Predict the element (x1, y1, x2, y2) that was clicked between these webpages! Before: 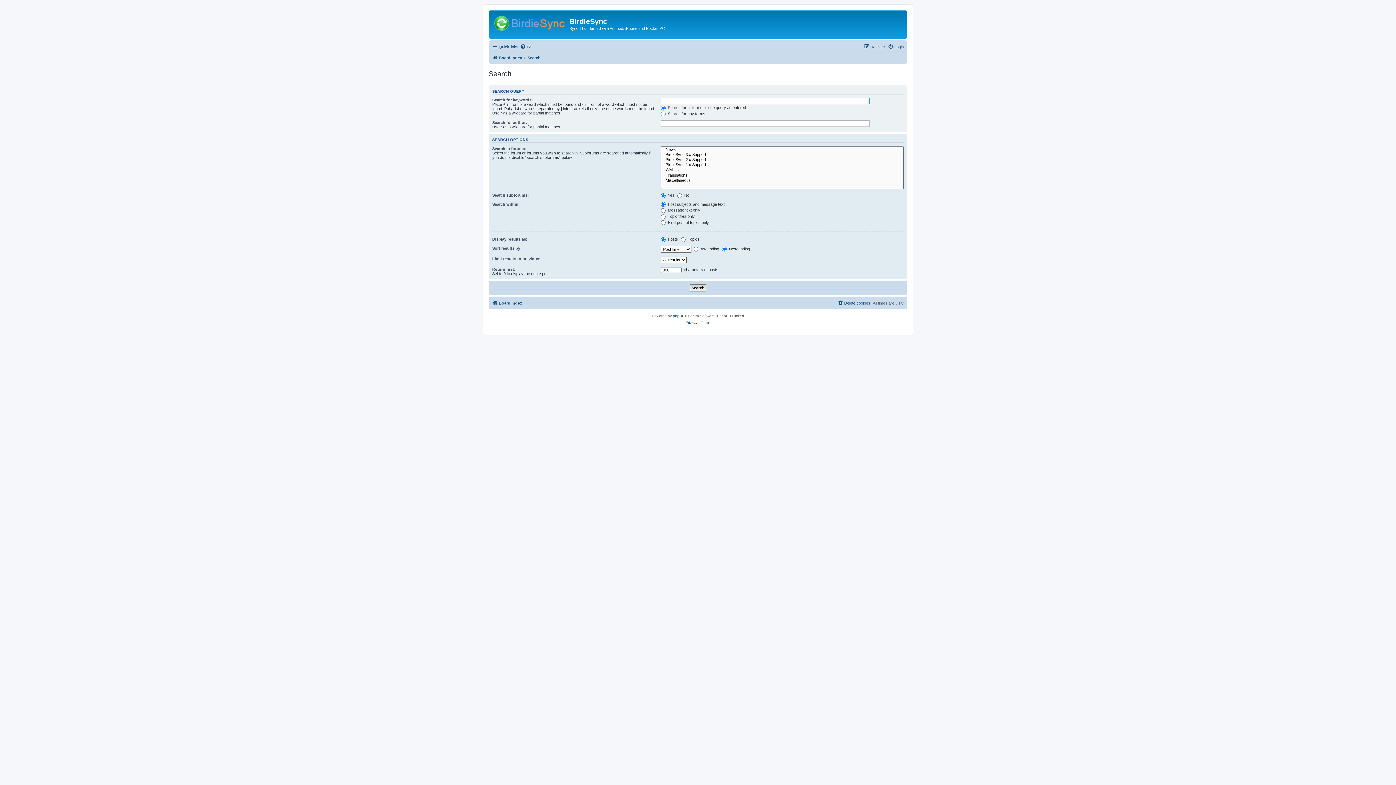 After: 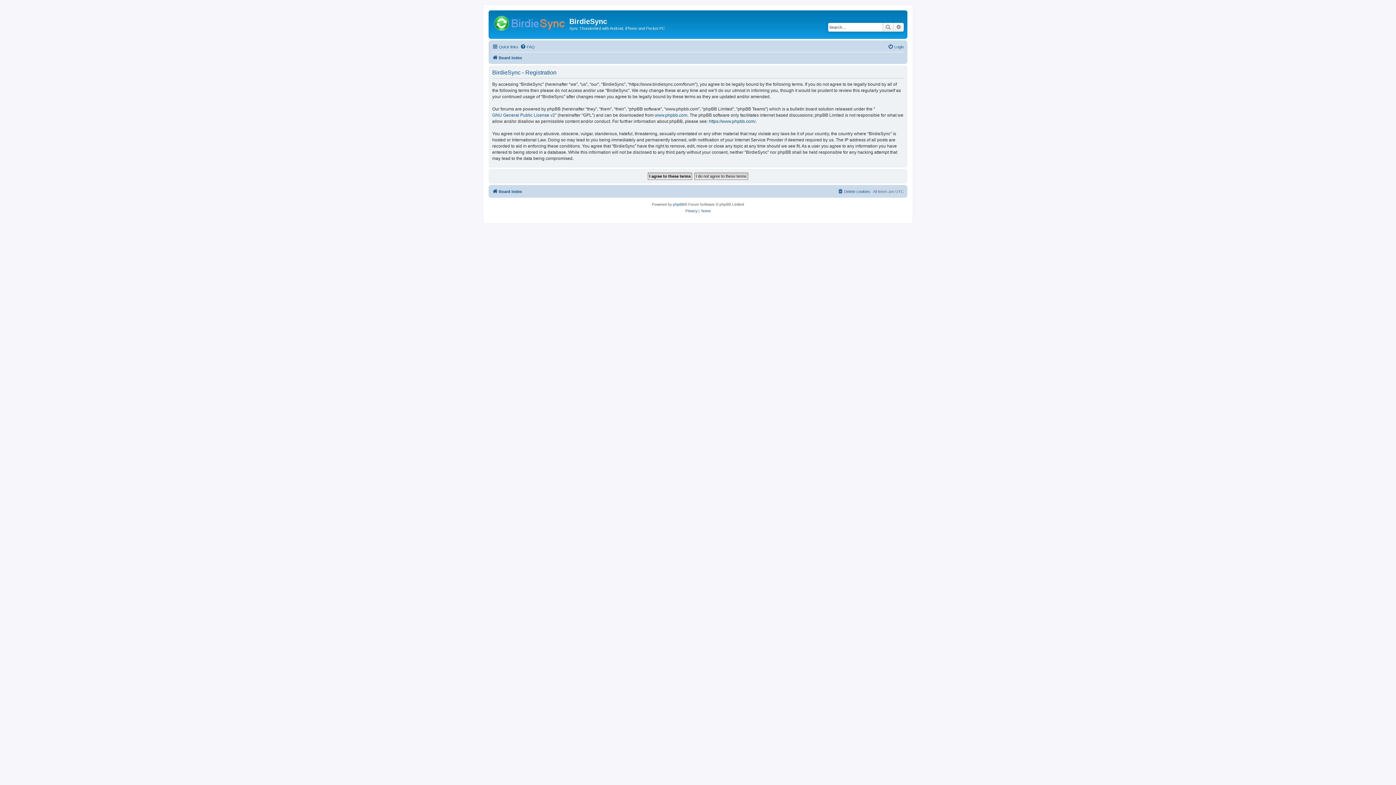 Action: label: Register bbox: (864, 42, 885, 51)